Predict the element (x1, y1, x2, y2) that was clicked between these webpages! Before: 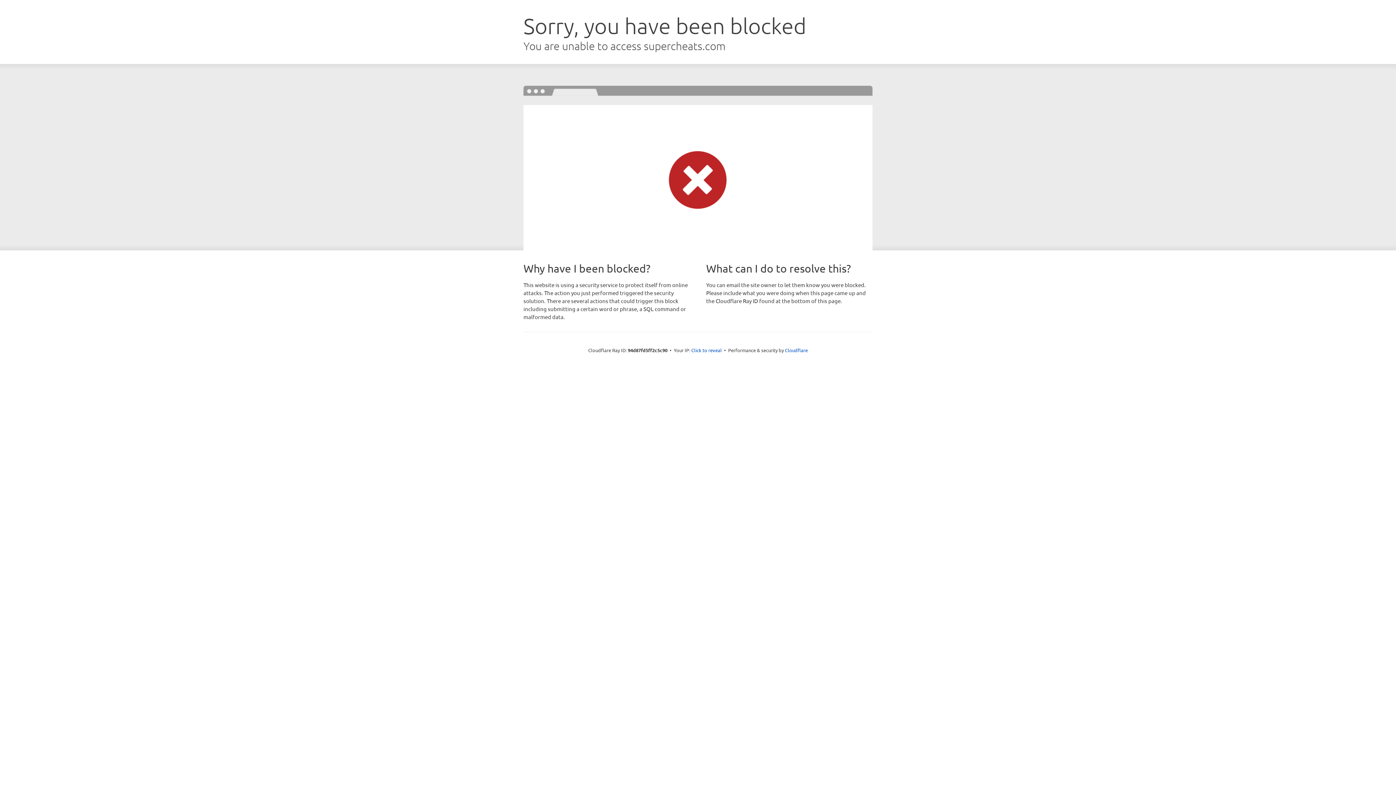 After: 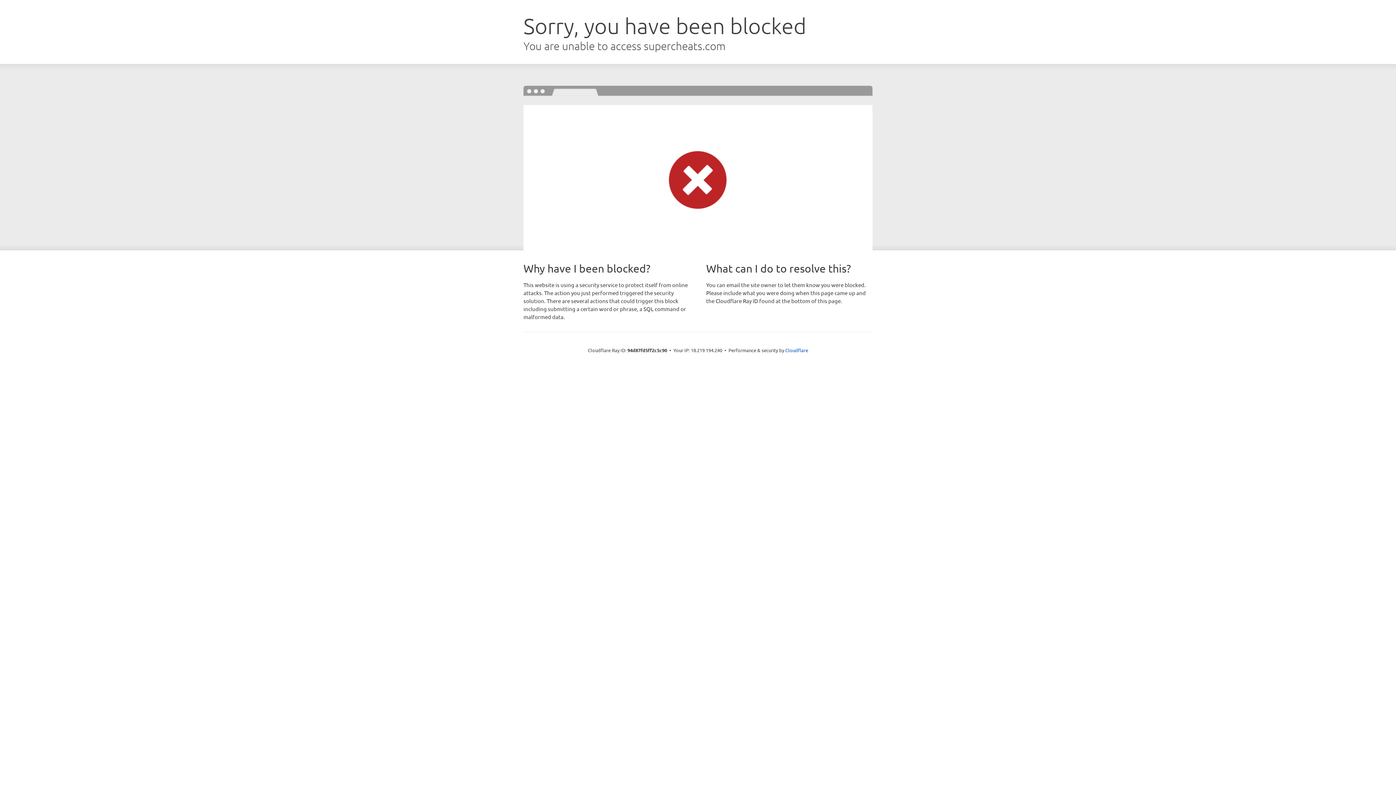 Action: label: Click to reveal bbox: (691, 346, 722, 353)